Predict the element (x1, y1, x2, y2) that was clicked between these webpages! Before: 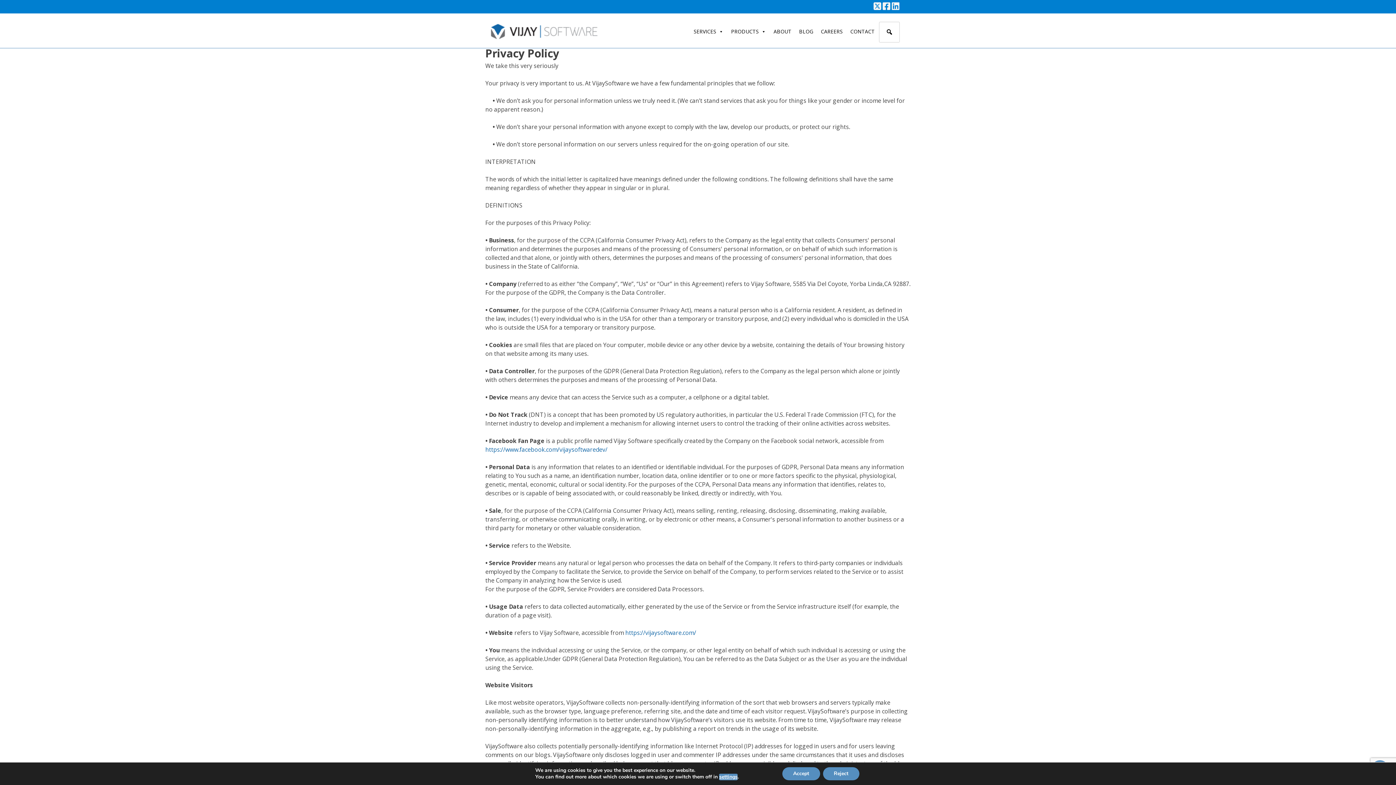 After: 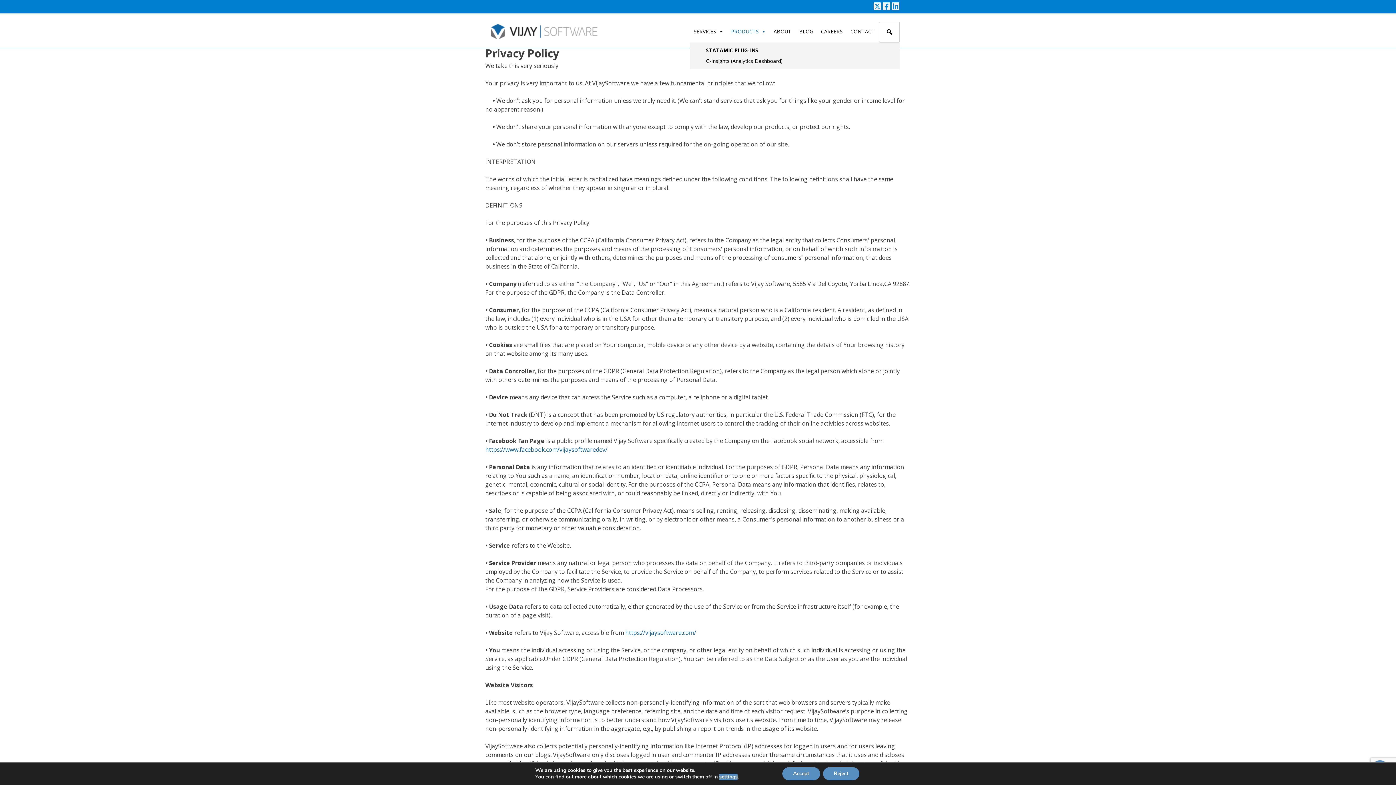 Action: bbox: (727, 20, 769, 42) label: PRODUCTS